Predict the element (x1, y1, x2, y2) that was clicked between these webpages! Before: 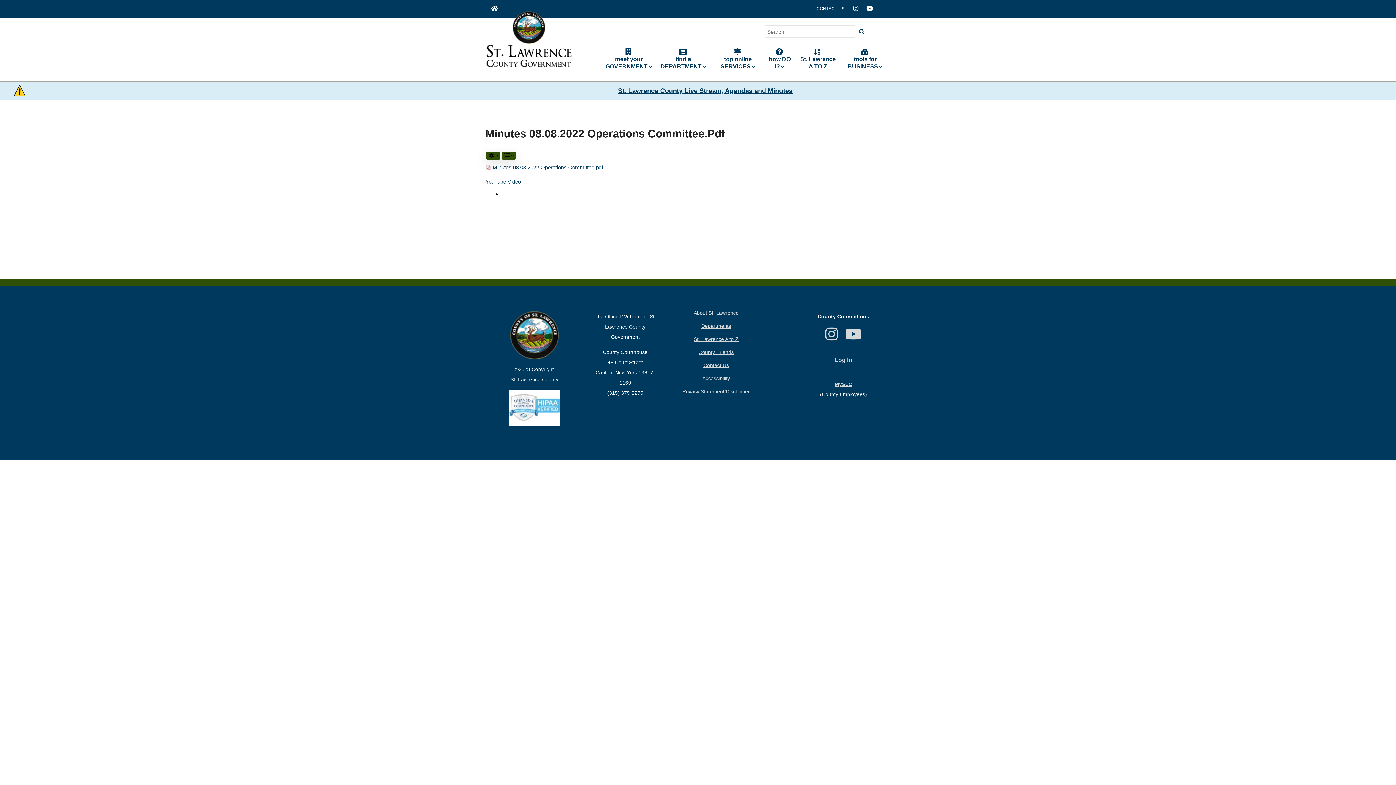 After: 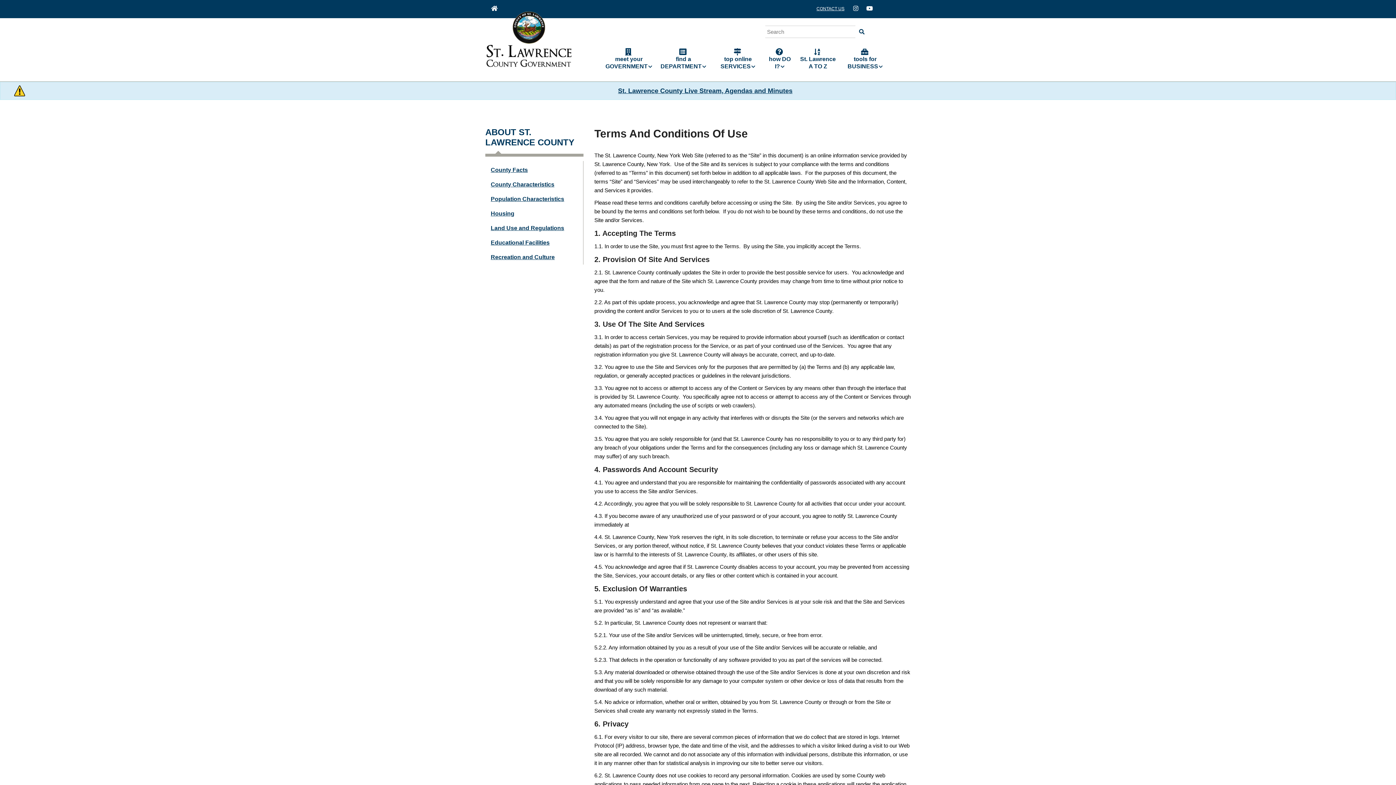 Action: bbox: (682, 388, 750, 394) label: Privacy Statement/Disclaimer